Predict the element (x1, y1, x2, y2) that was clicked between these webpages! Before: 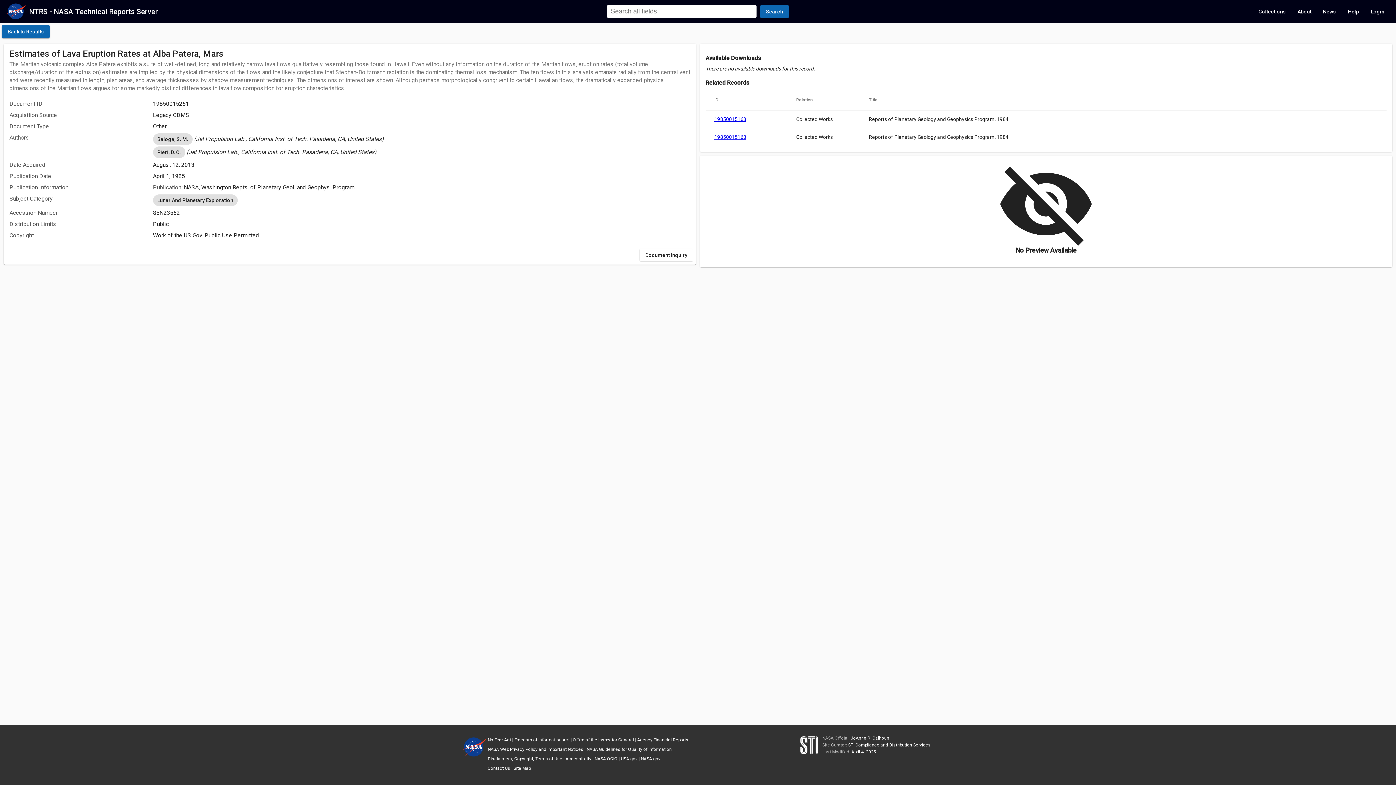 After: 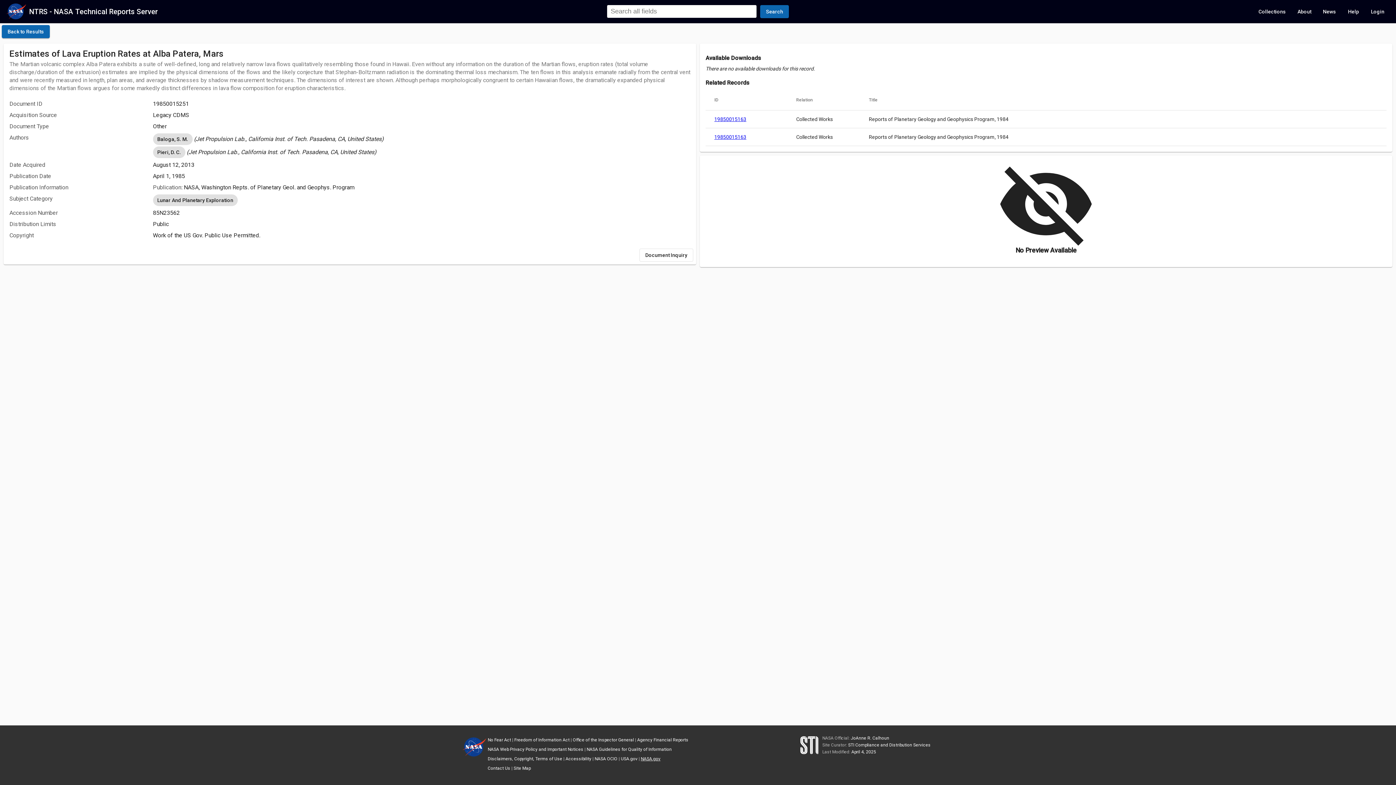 Action: bbox: (640, 756, 660, 761) label: NASA.gov